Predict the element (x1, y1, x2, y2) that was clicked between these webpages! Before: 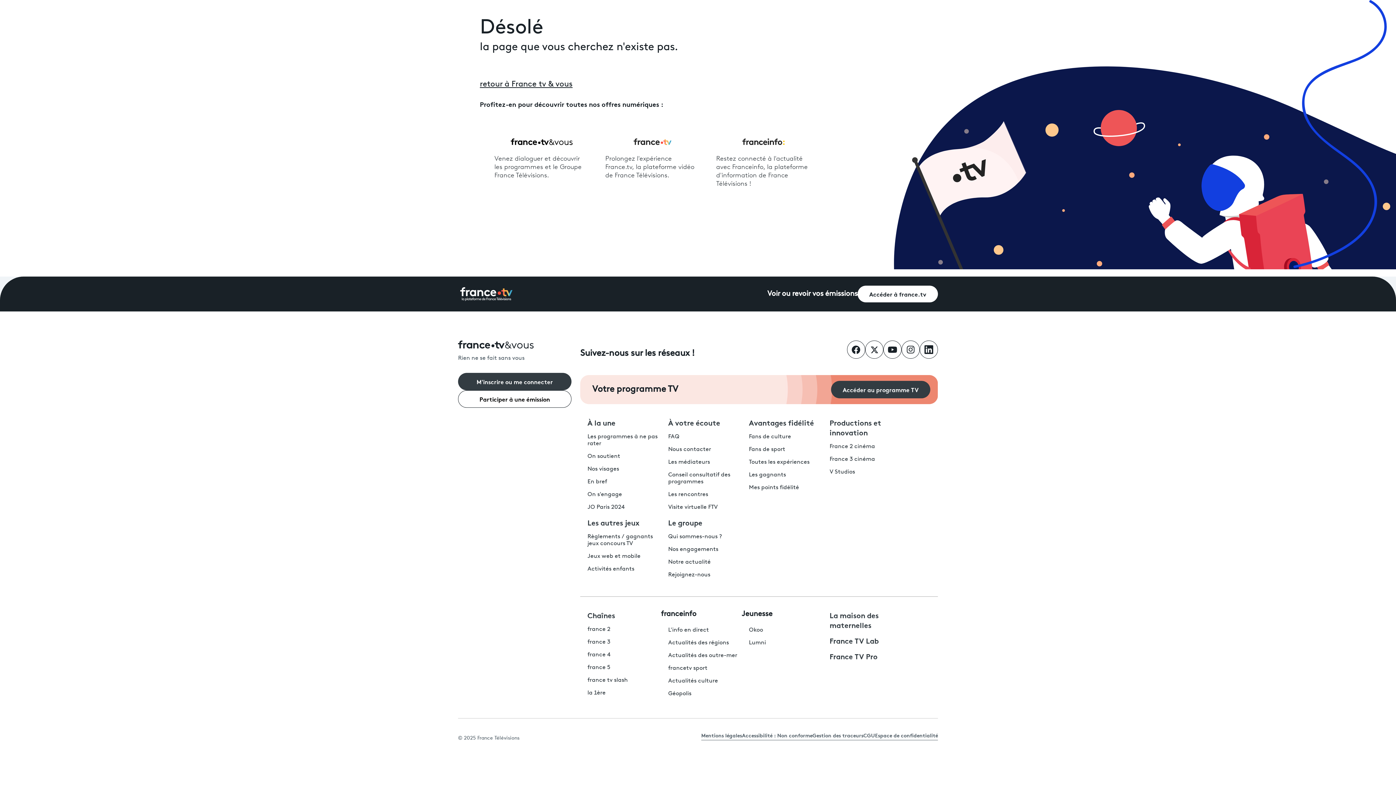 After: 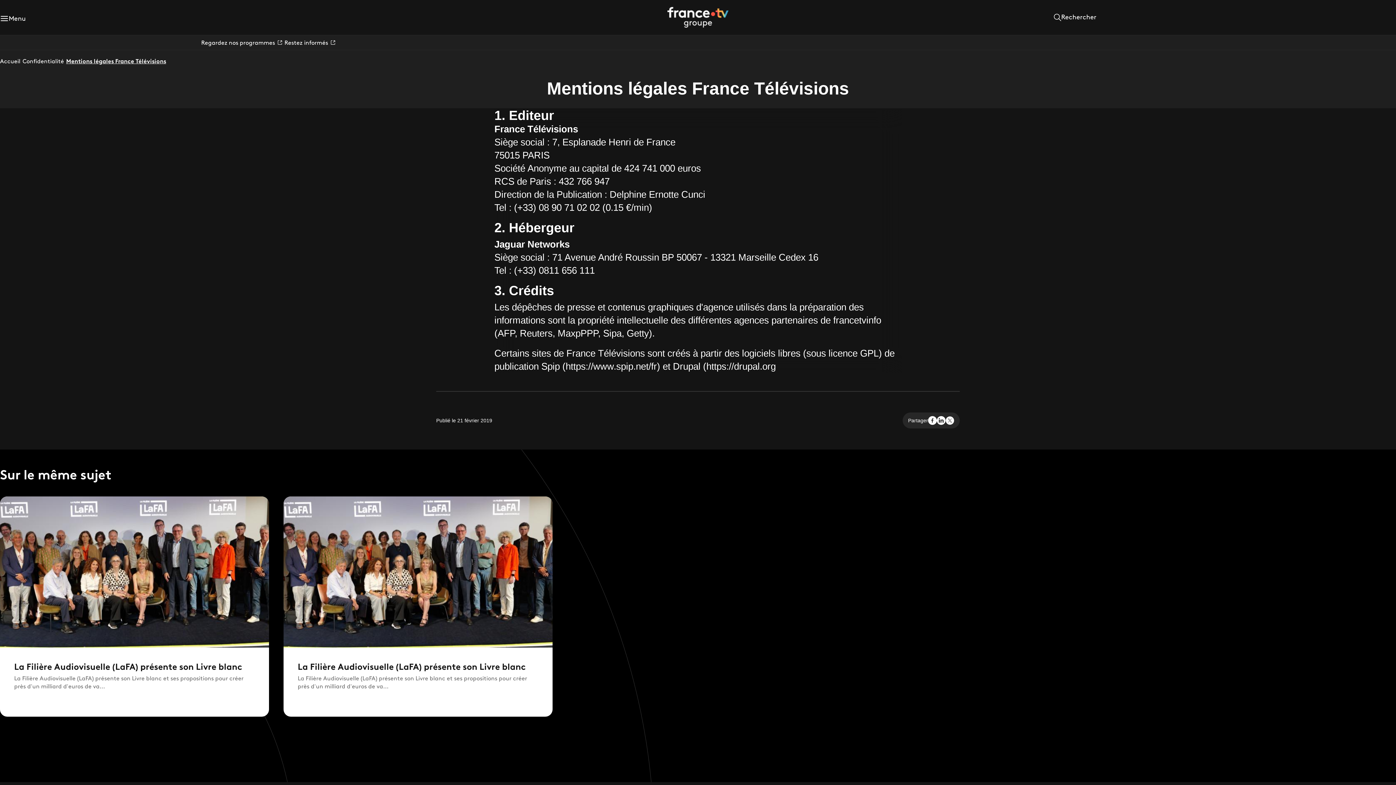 Action: label: Mentions légales bbox: (701, 732, 742, 740)